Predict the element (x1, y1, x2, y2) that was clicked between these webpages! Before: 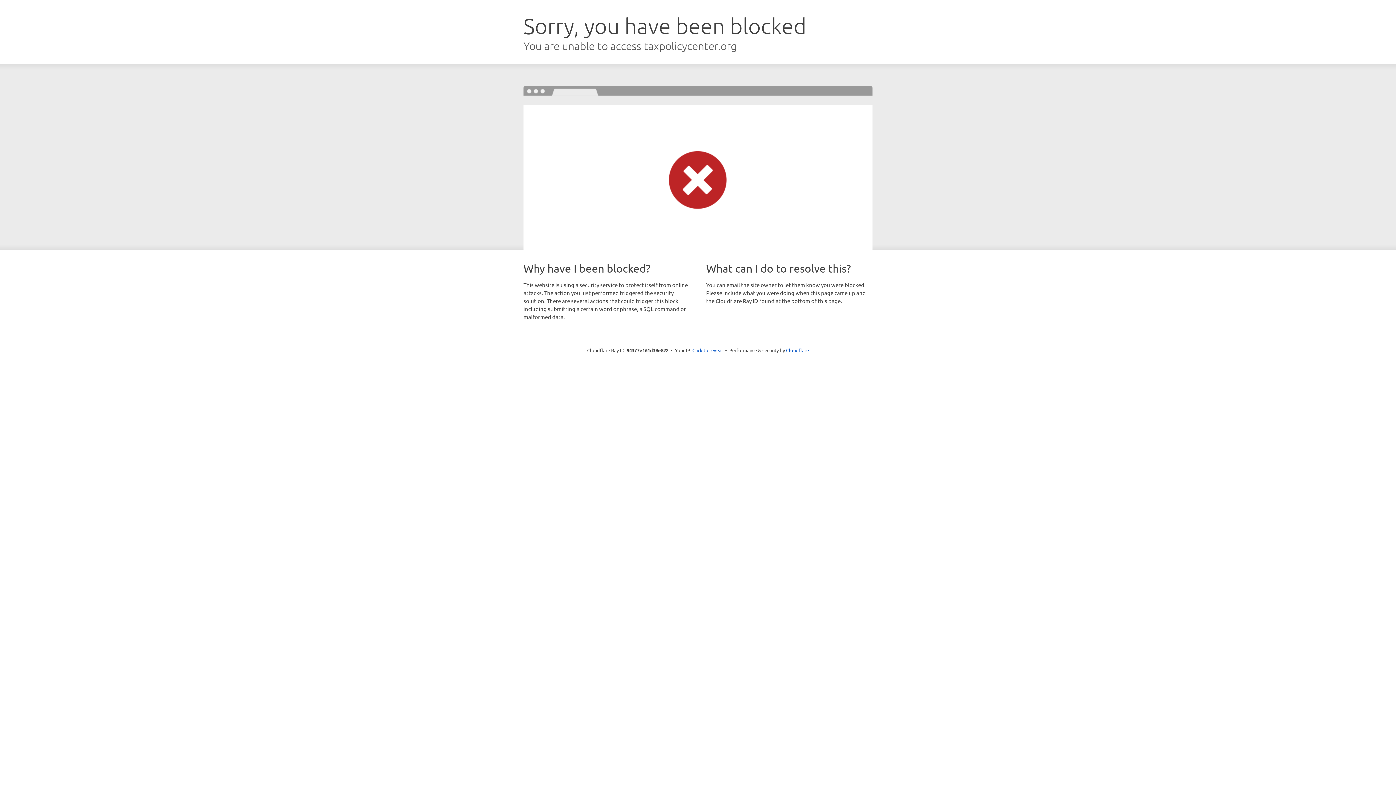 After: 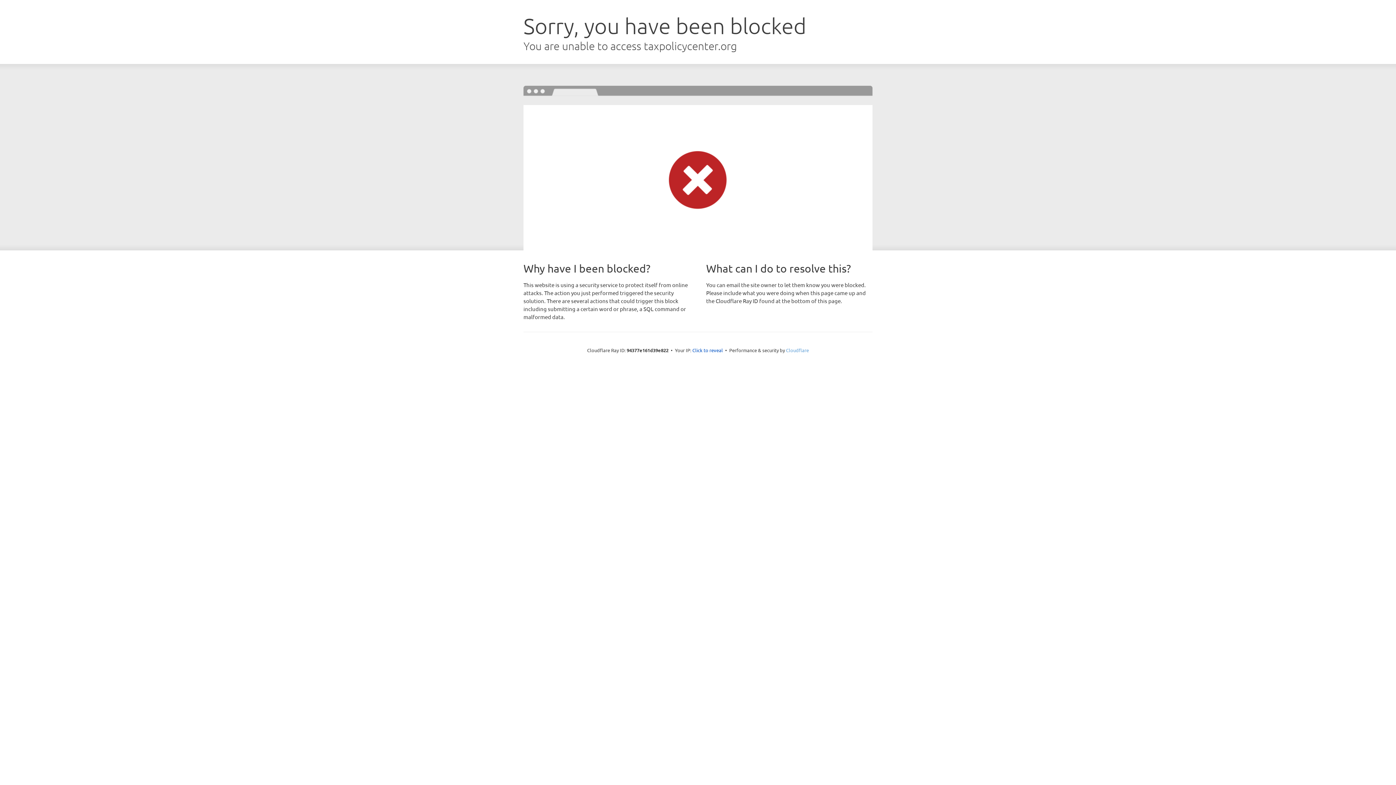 Action: bbox: (786, 347, 809, 353) label: Cloudflare